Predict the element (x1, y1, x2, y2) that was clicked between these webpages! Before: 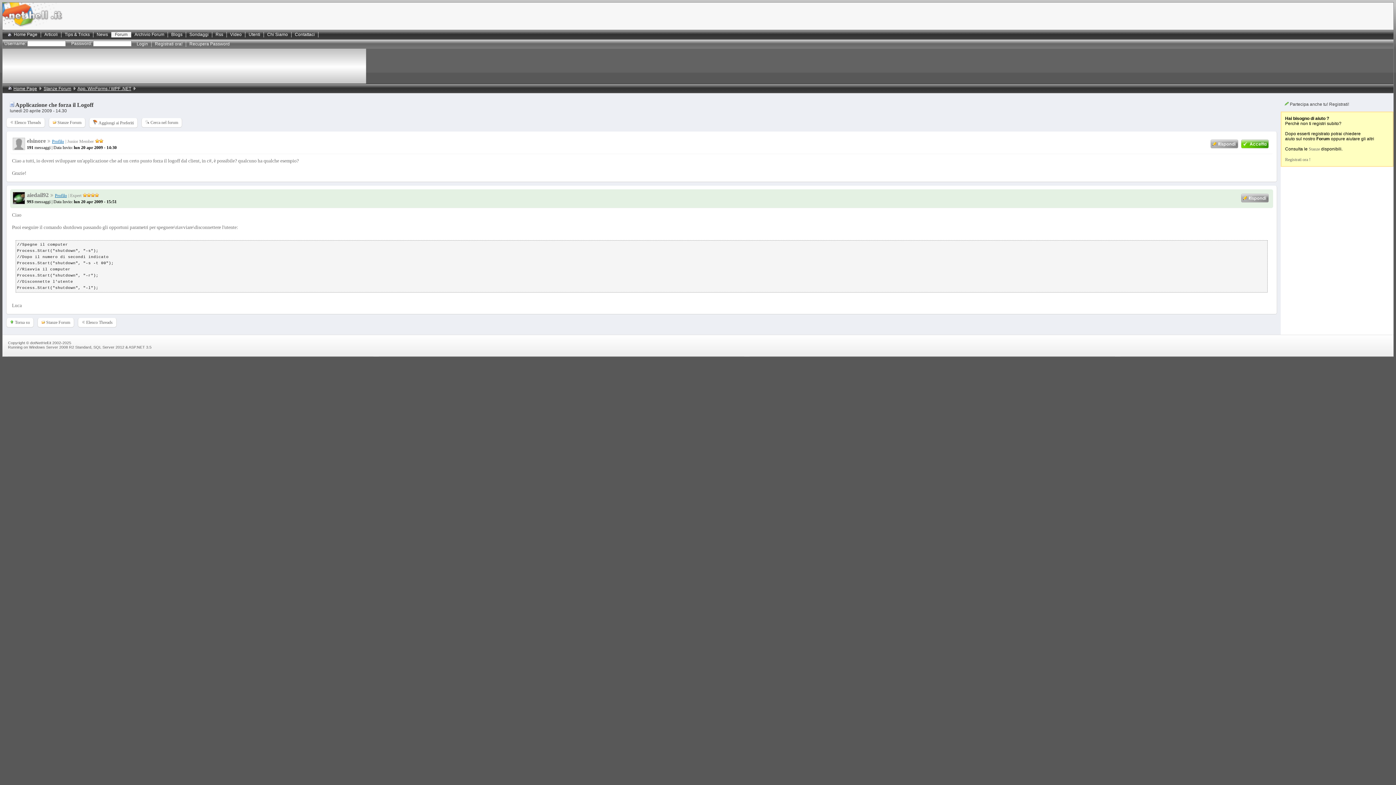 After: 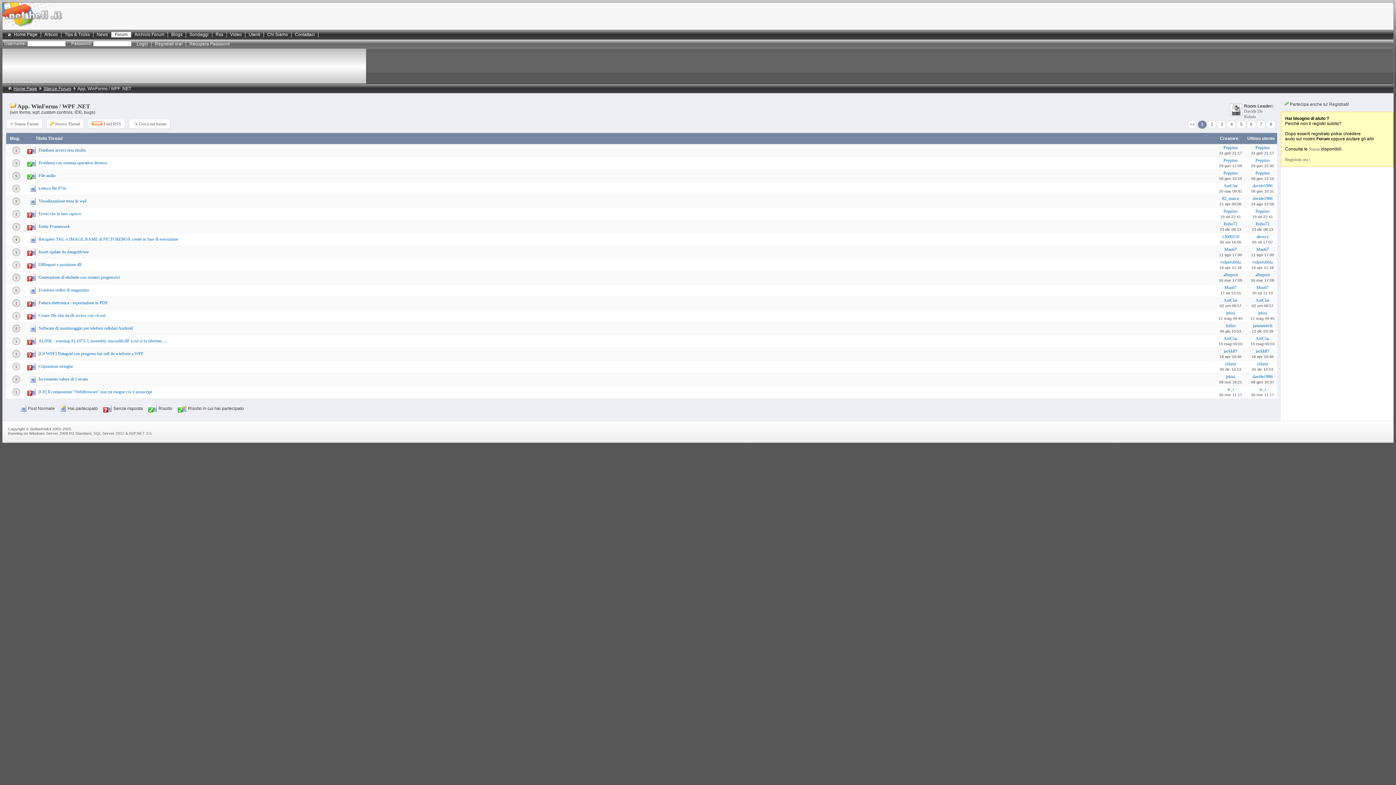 Action: label: App. WinForms / WPF .NET bbox: (77, 86, 131, 91)